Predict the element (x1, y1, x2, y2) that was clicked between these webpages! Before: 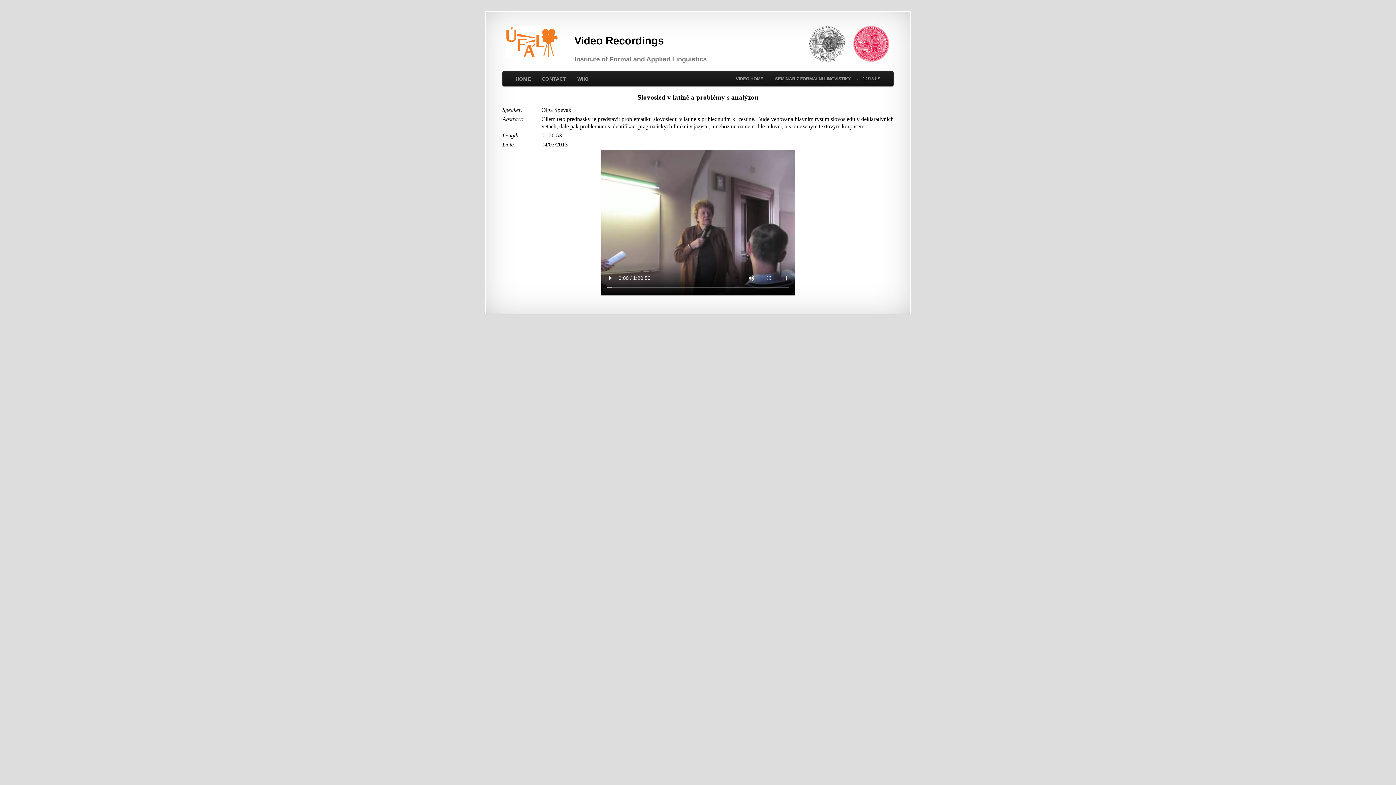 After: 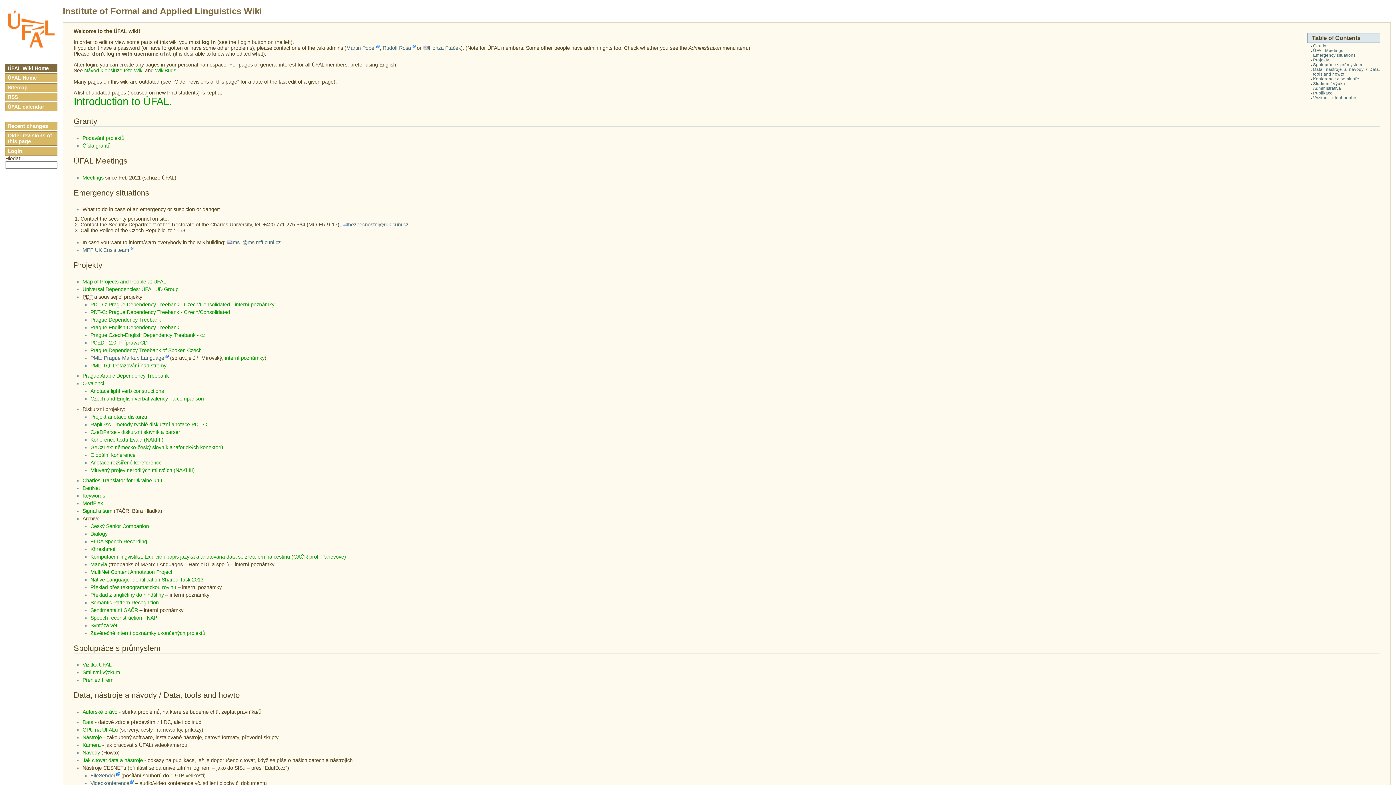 Action: bbox: (572, 71, 594, 86) label: WIKI